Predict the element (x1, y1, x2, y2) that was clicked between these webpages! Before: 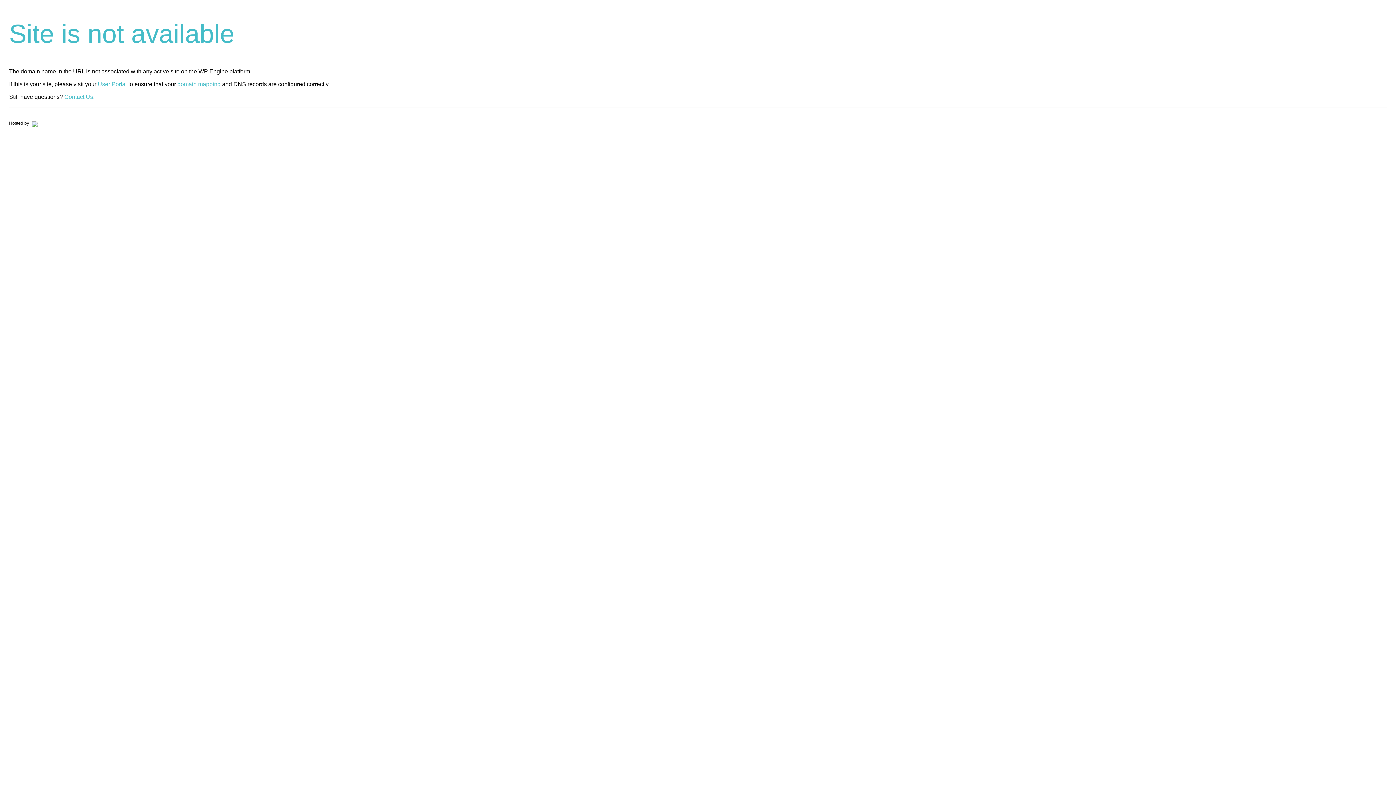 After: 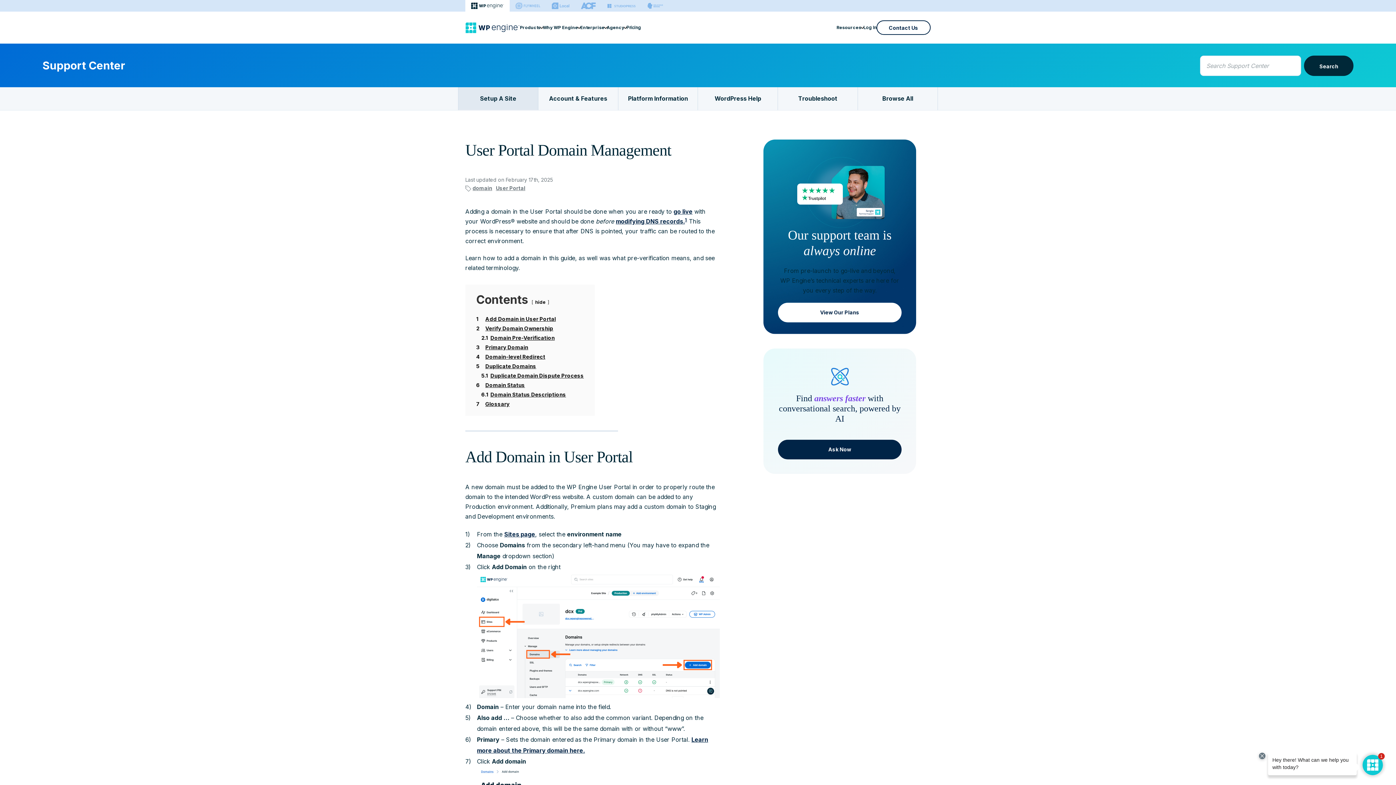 Action: label: domain mapping bbox: (177, 81, 220, 87)